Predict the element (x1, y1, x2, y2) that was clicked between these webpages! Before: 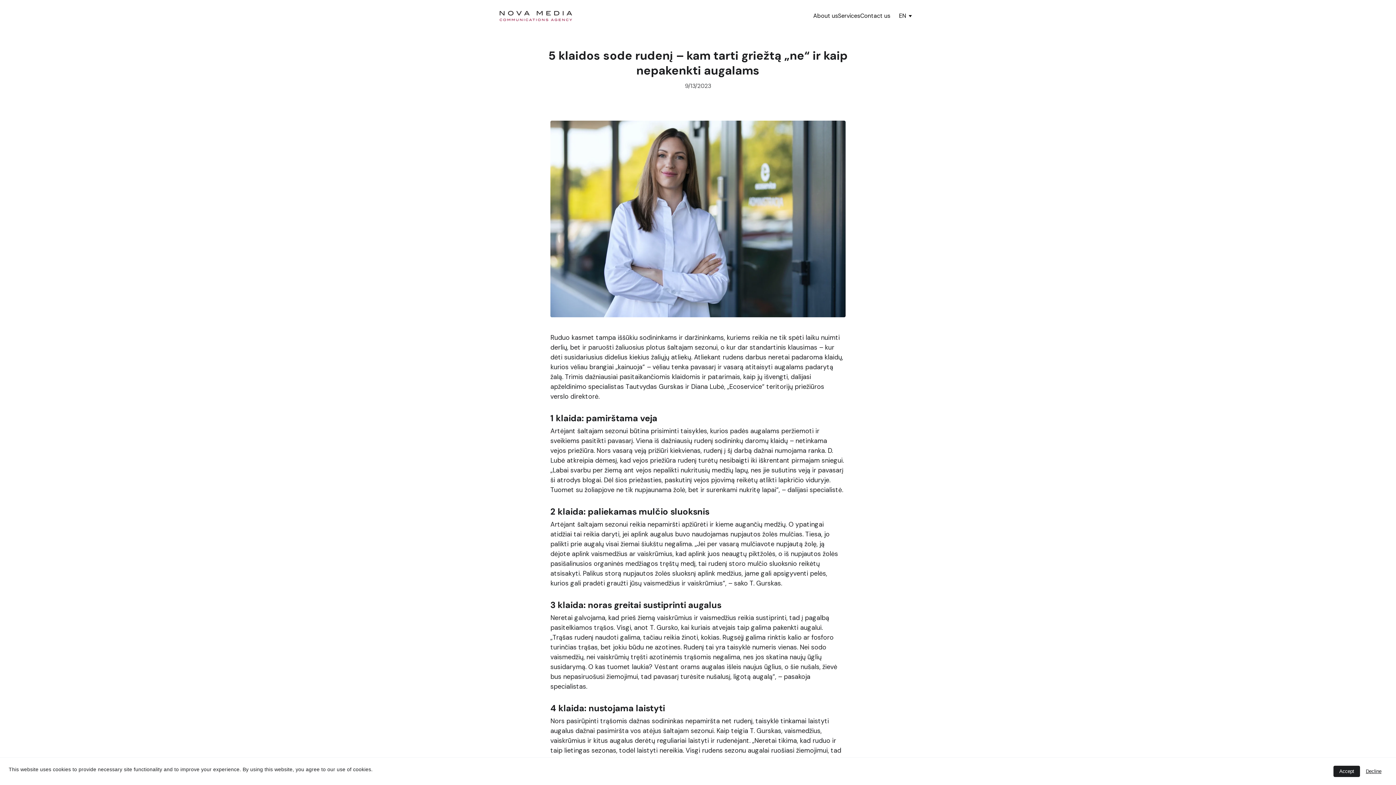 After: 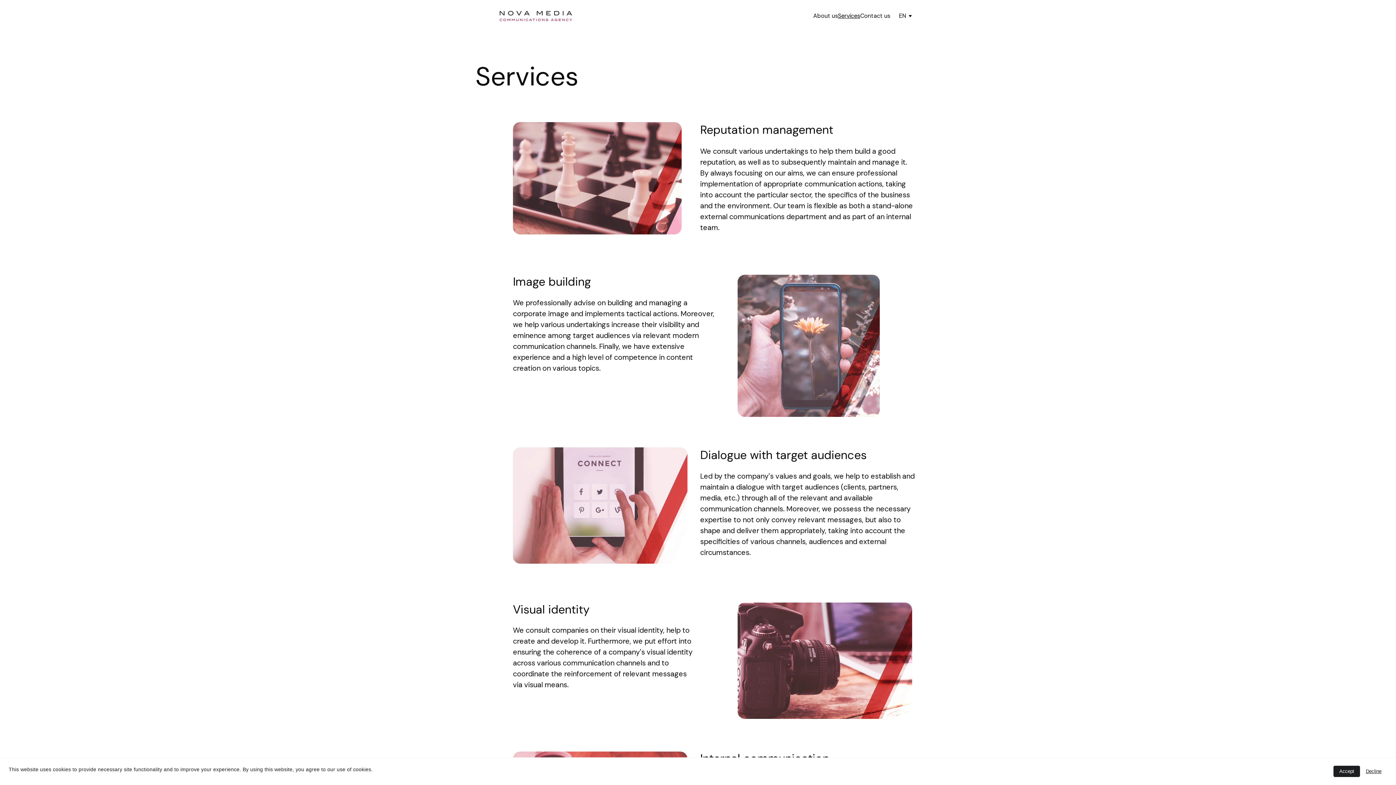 Action: label: Services bbox: (838, 12, 860, 19)